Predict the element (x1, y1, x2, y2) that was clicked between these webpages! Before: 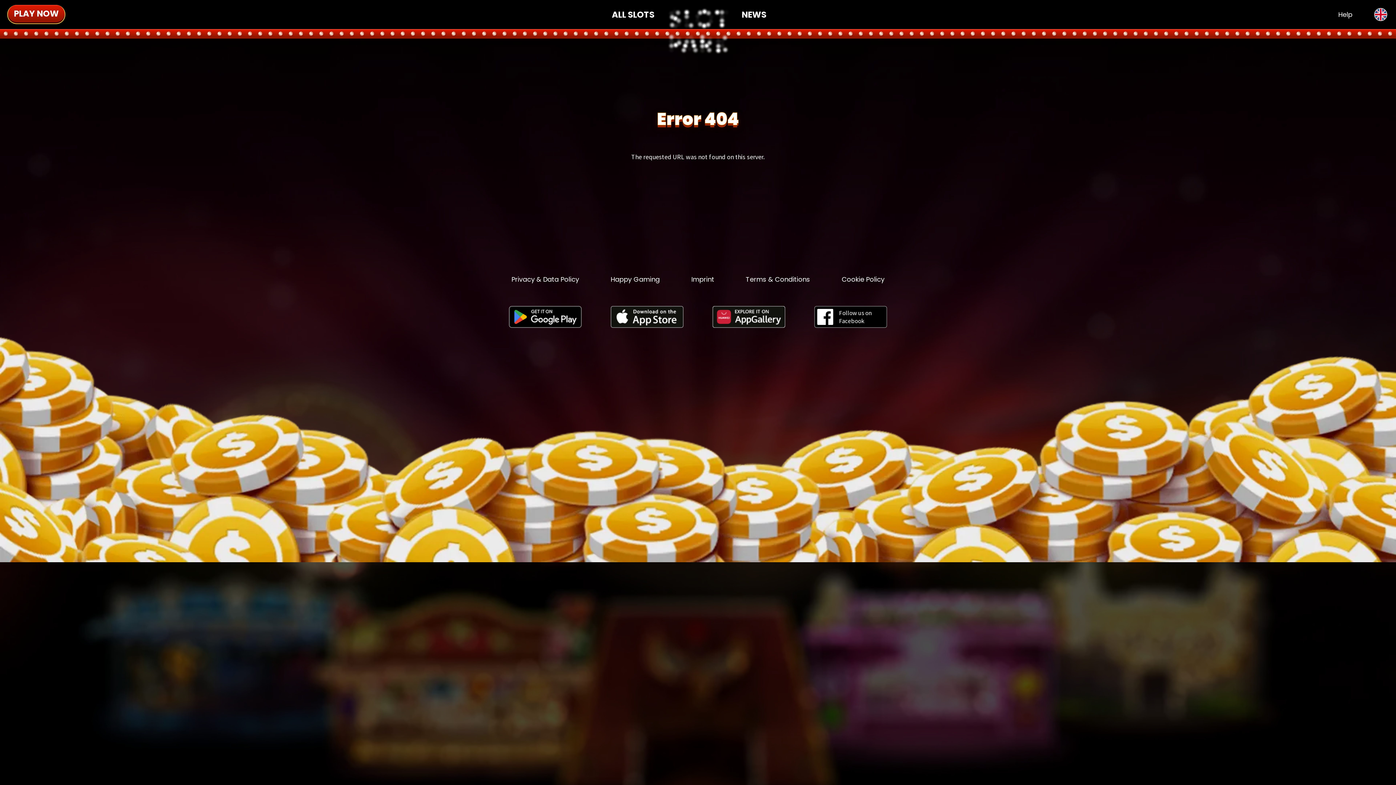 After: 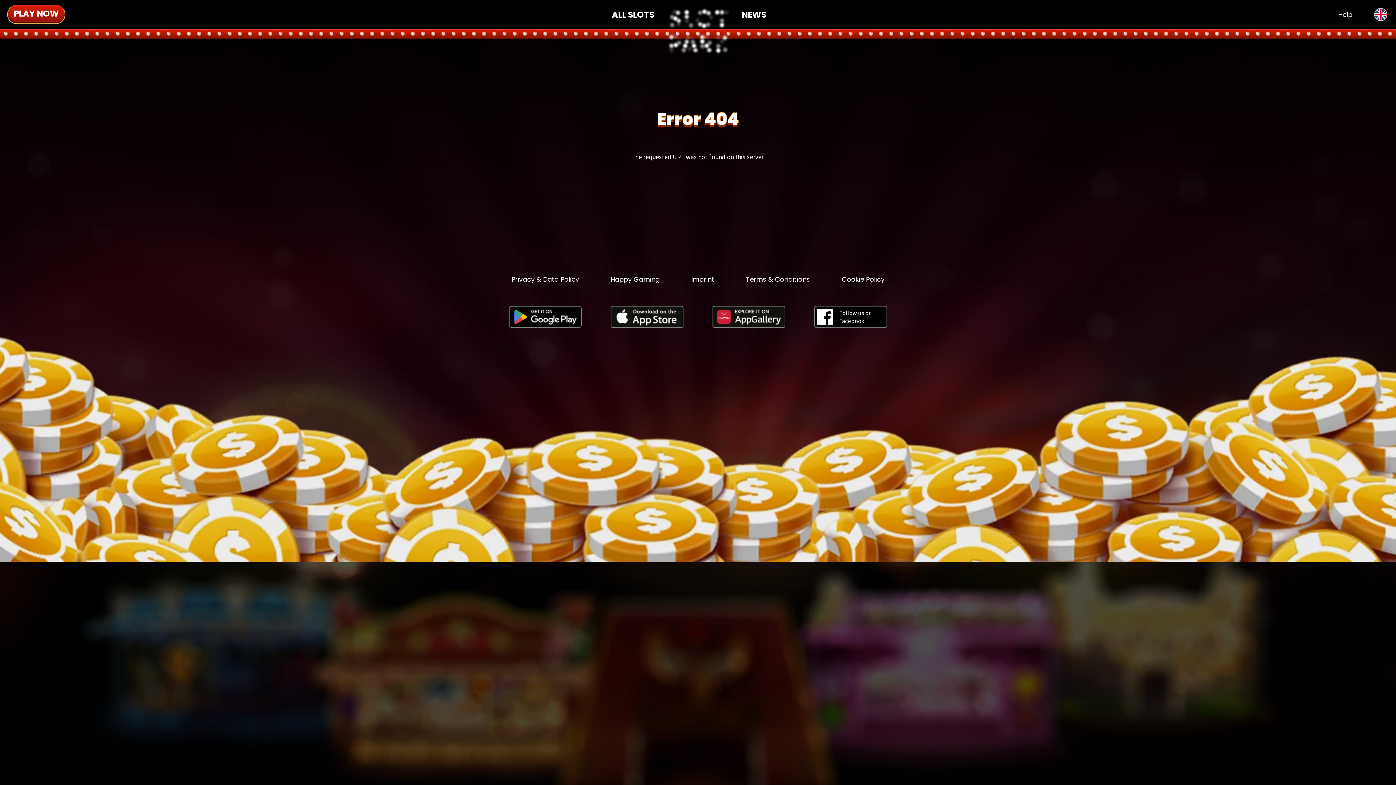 Action: bbox: (814, 306, 887, 328) label: Follow us on Facebook